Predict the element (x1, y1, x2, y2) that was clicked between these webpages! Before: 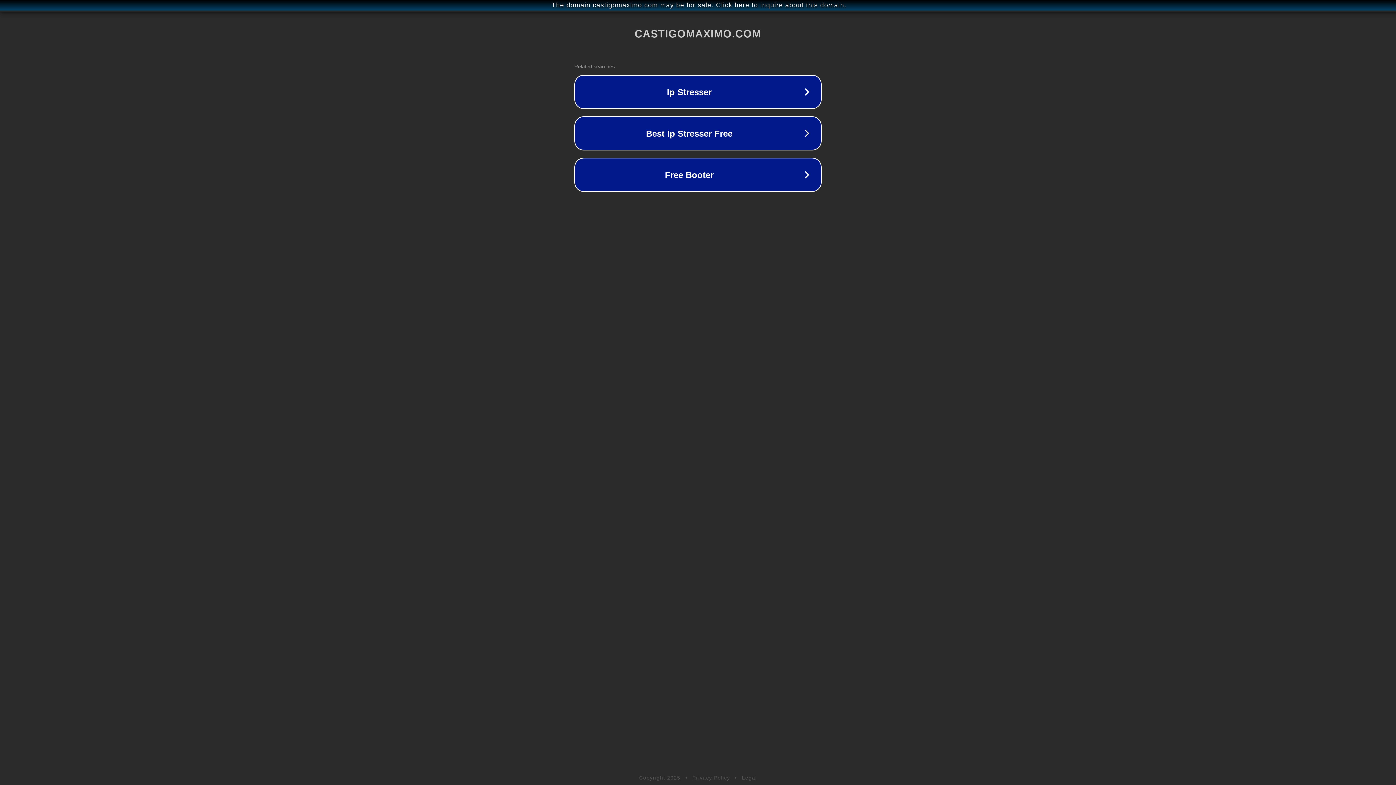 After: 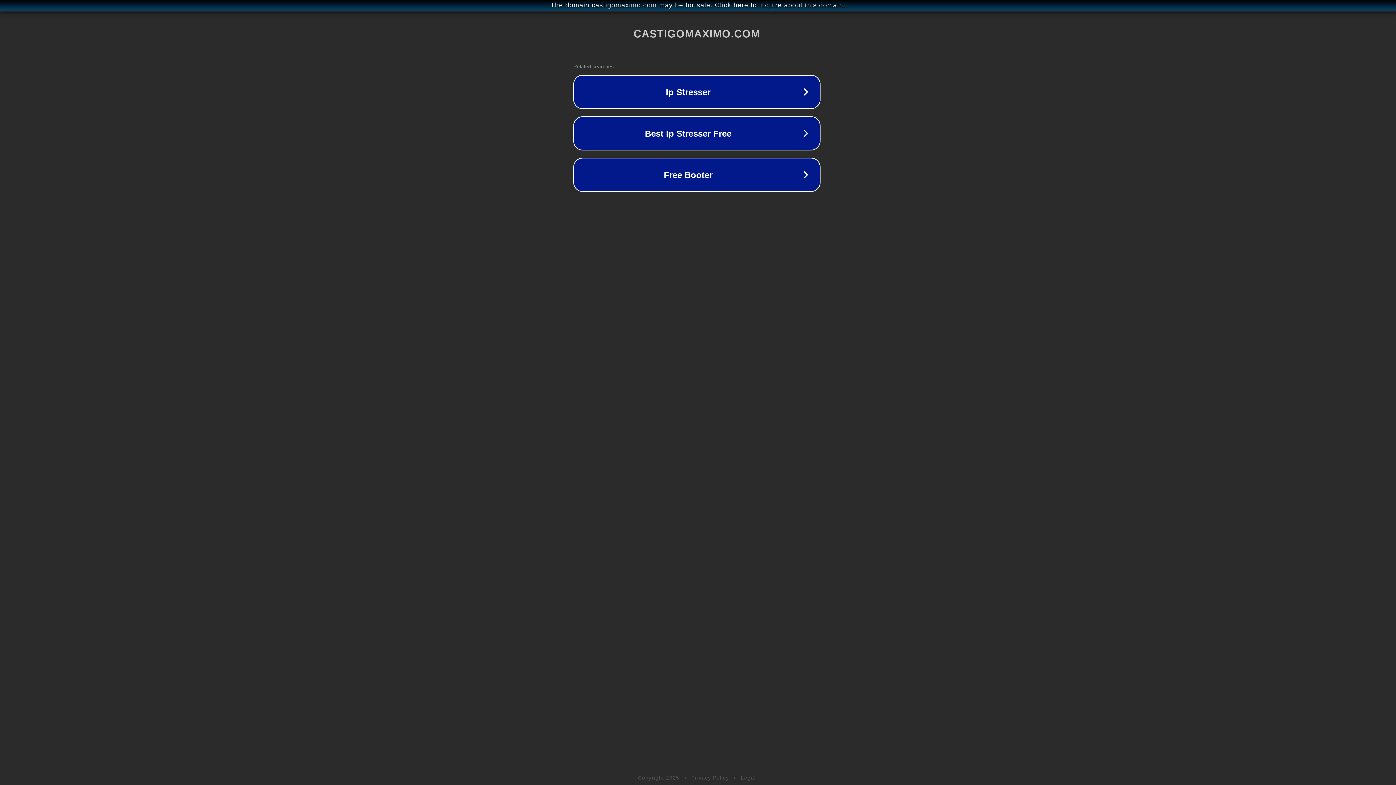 Action: bbox: (1, 1, 1397, 9) label: The domain castigomaximo.com may be for sale. Click here to inquire about this domain.